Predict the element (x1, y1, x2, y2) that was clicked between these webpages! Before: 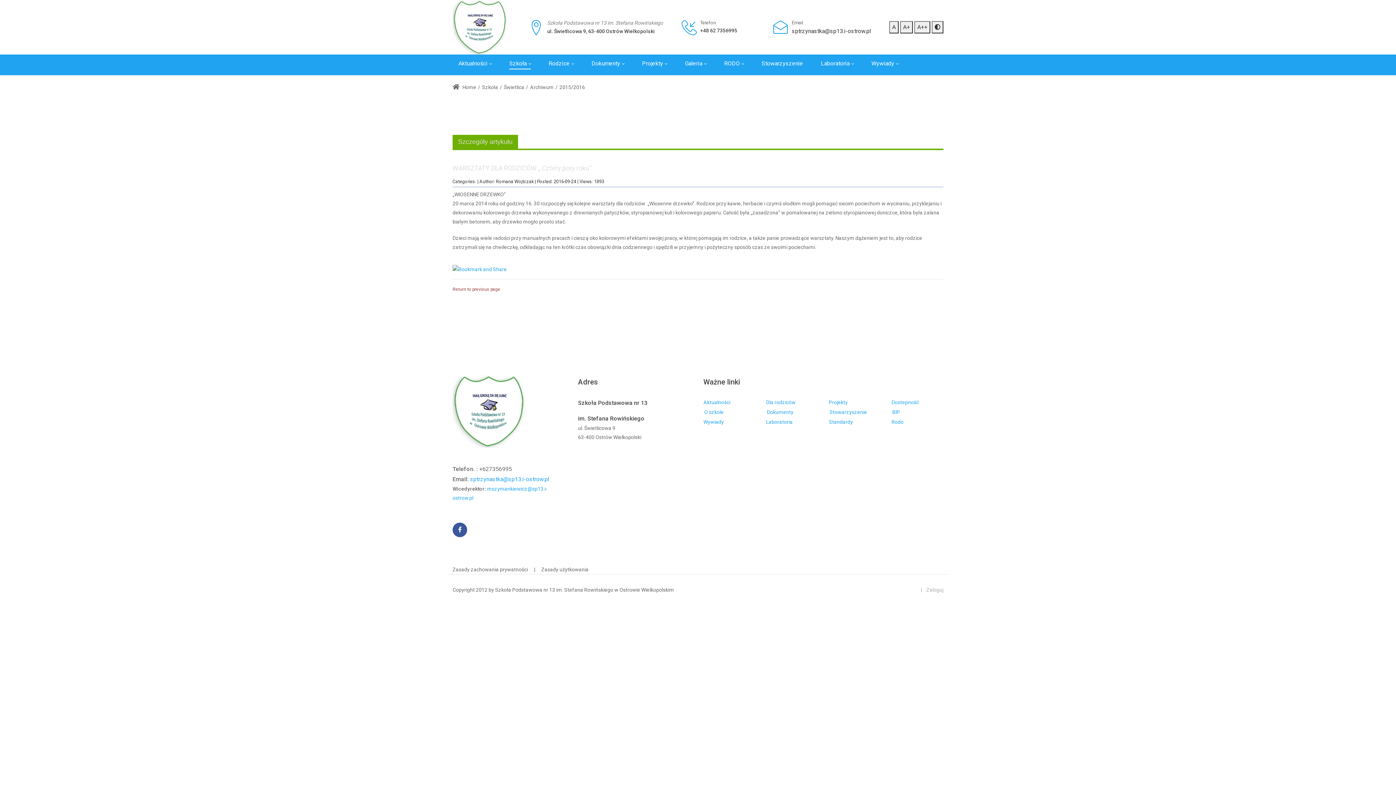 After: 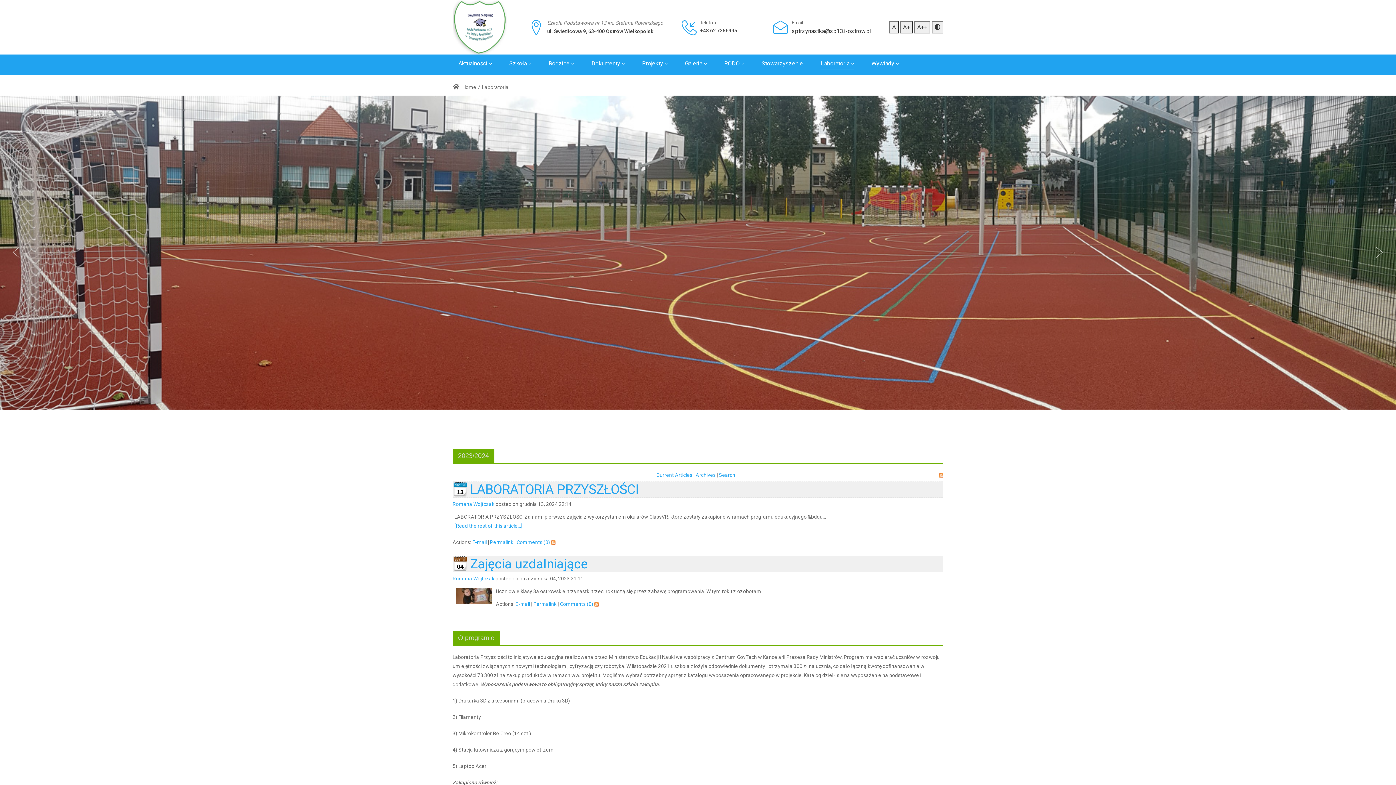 Action: bbox: (766, 419, 792, 424) label: Laboratoria